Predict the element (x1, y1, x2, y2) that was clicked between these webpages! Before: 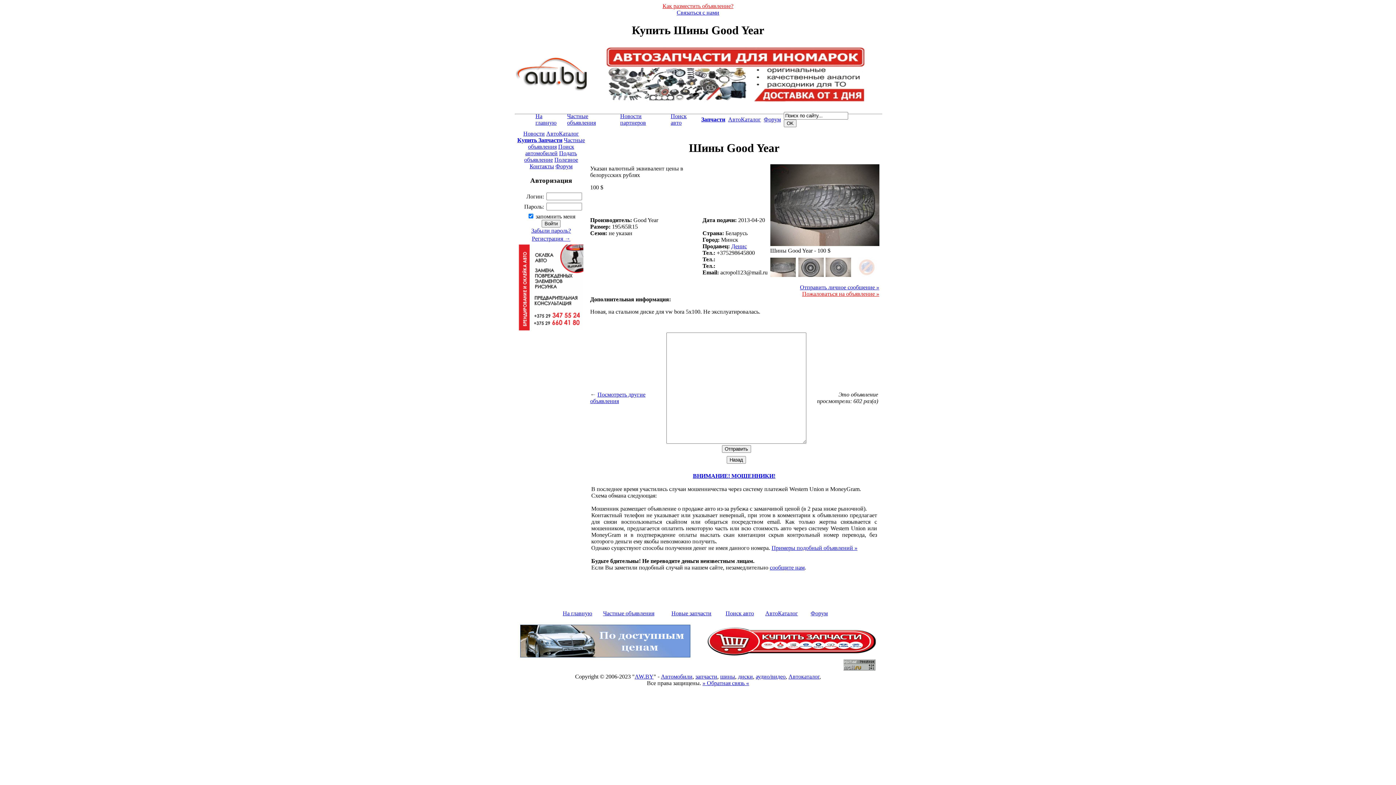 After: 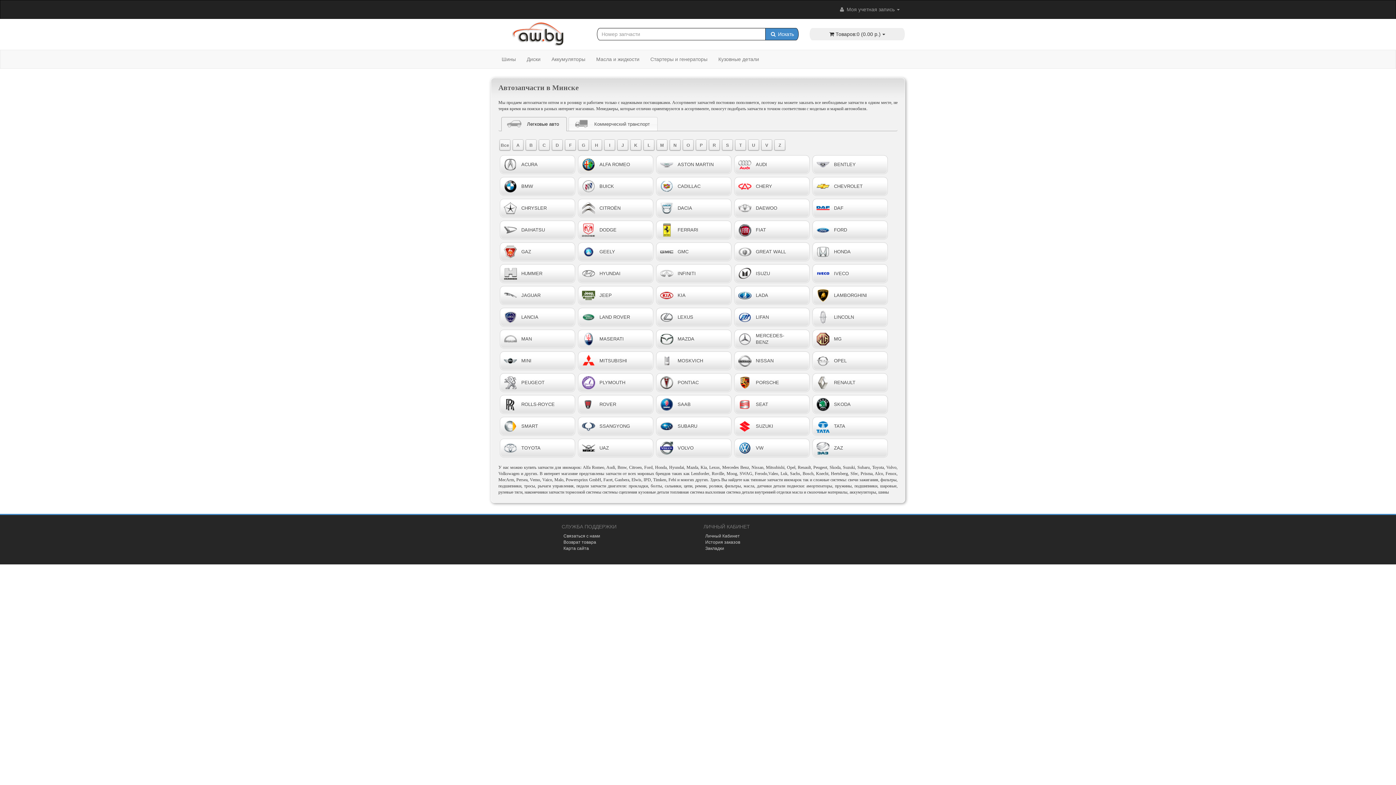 Action: bbox: (701, 116, 725, 122) label: Запчасти